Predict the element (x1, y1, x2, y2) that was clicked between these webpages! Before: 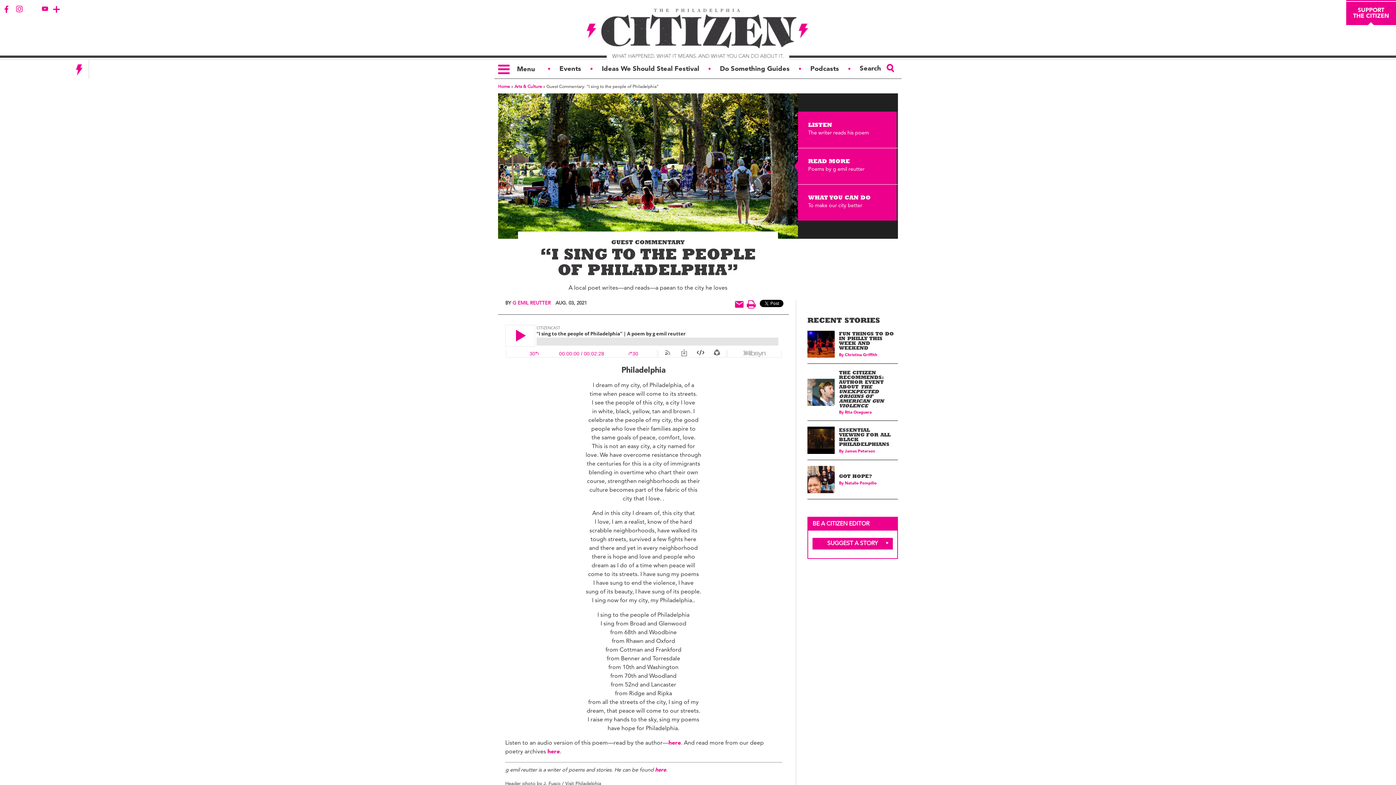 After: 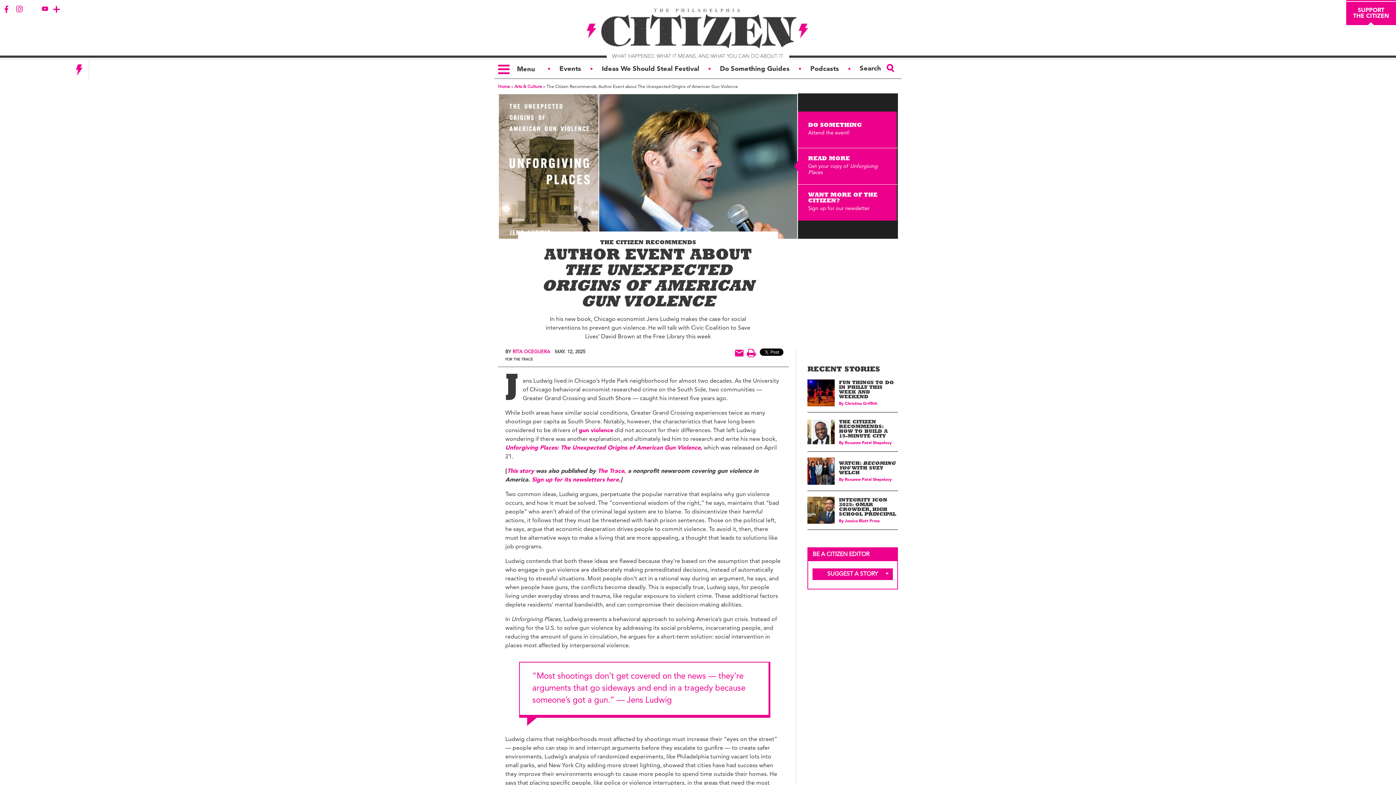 Action: bbox: (807, 378, 834, 406)